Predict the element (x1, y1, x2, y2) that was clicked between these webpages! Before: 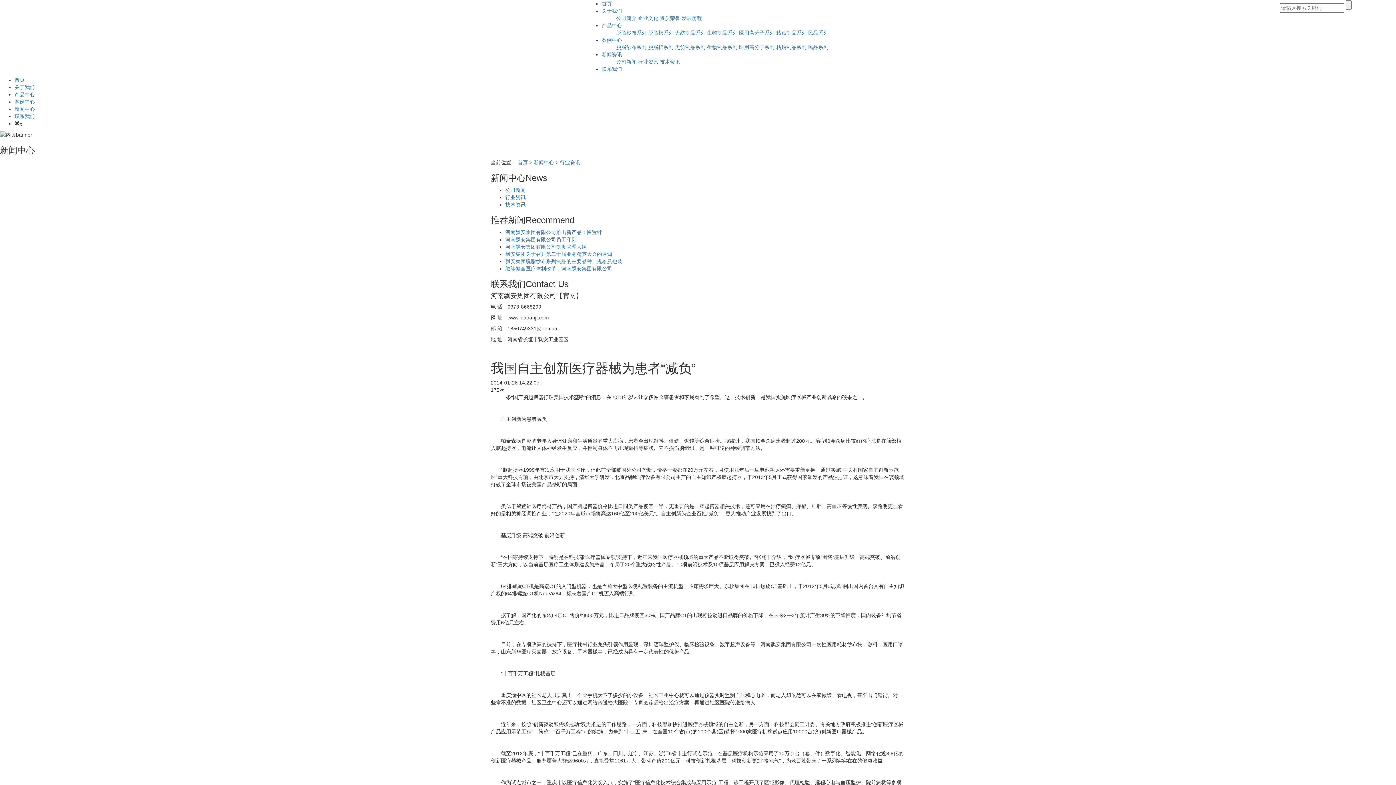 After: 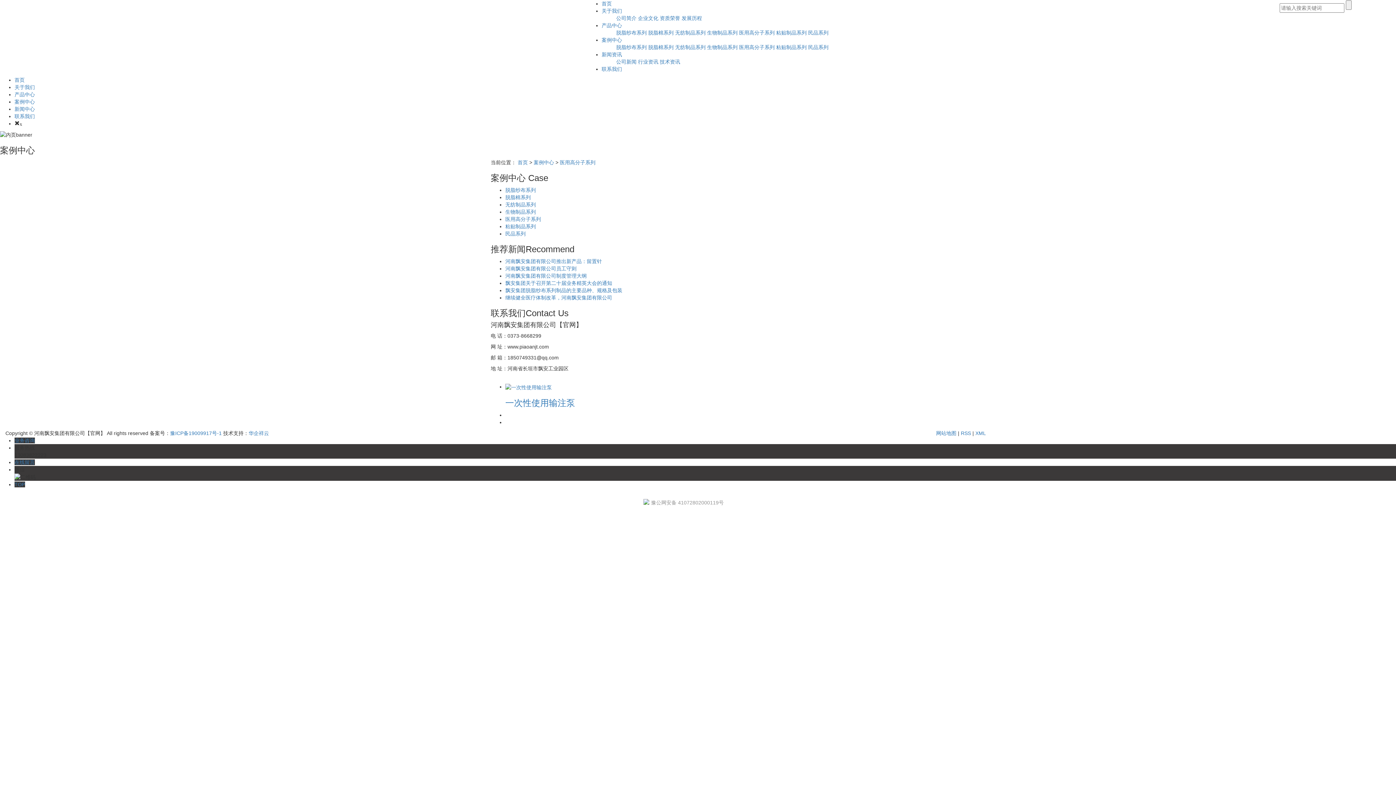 Action: bbox: (739, 44, 774, 50) label: 医用高分子系列